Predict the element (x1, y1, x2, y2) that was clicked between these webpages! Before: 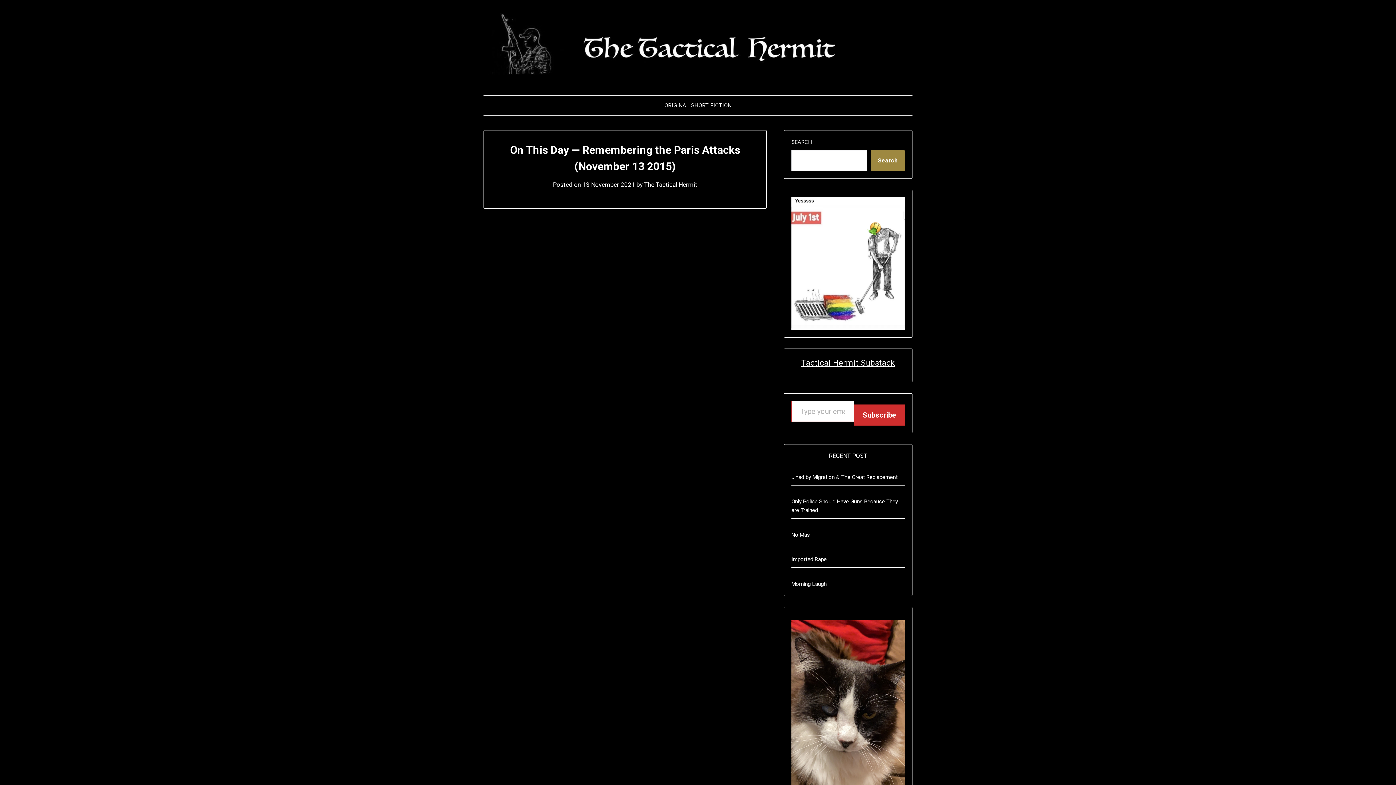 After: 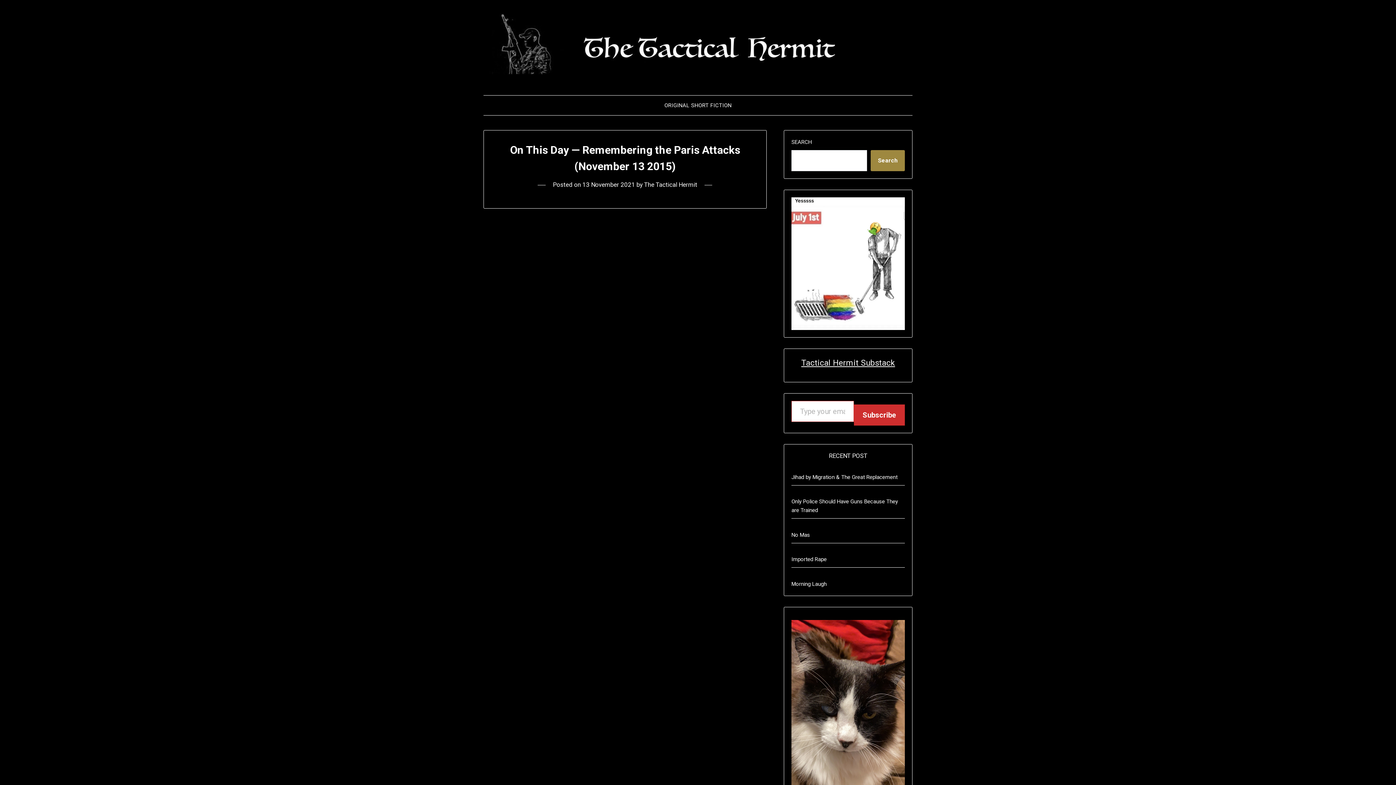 Action: bbox: (582, 181, 635, 188) label: 13 November 2021